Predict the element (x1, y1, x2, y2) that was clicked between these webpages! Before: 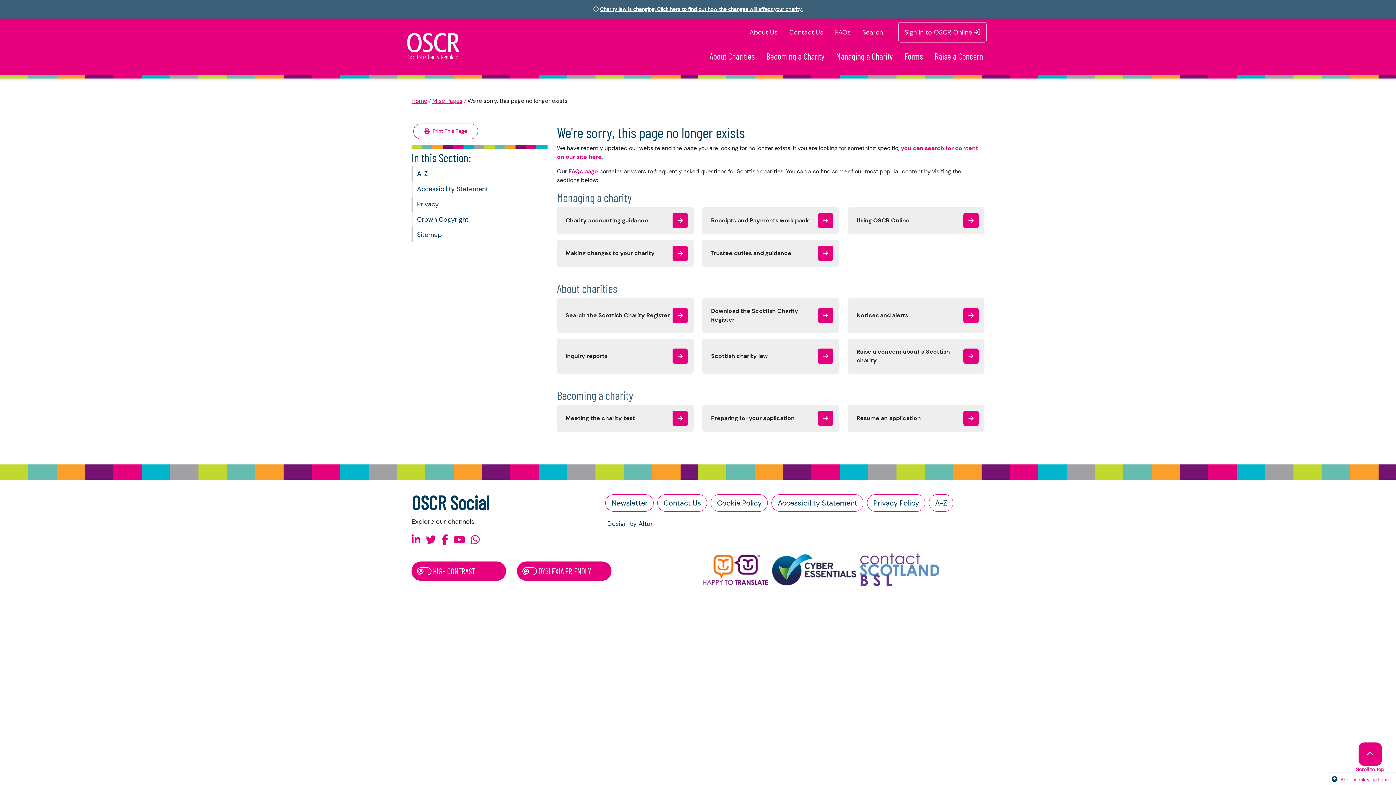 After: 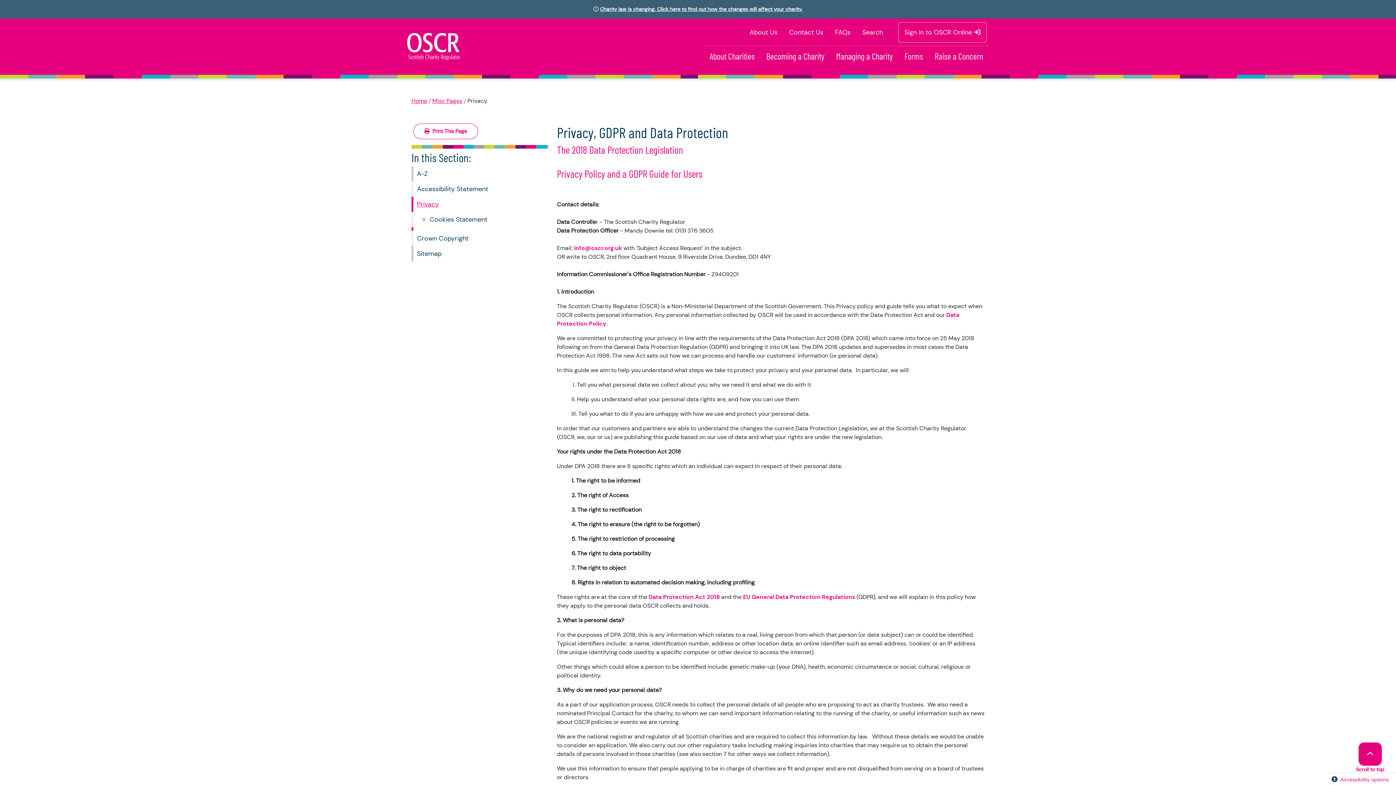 Action: label: Privacy bbox: (417, 200, 438, 208)